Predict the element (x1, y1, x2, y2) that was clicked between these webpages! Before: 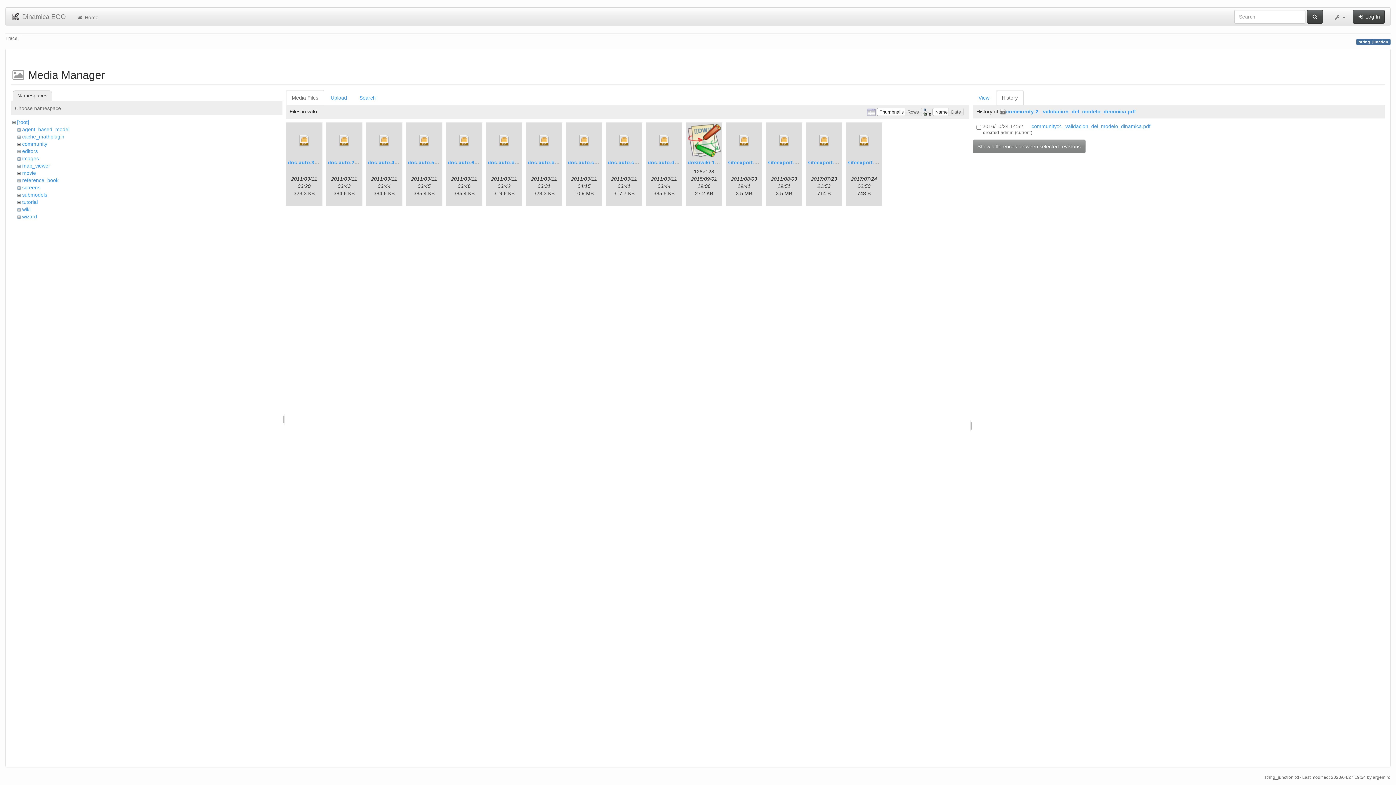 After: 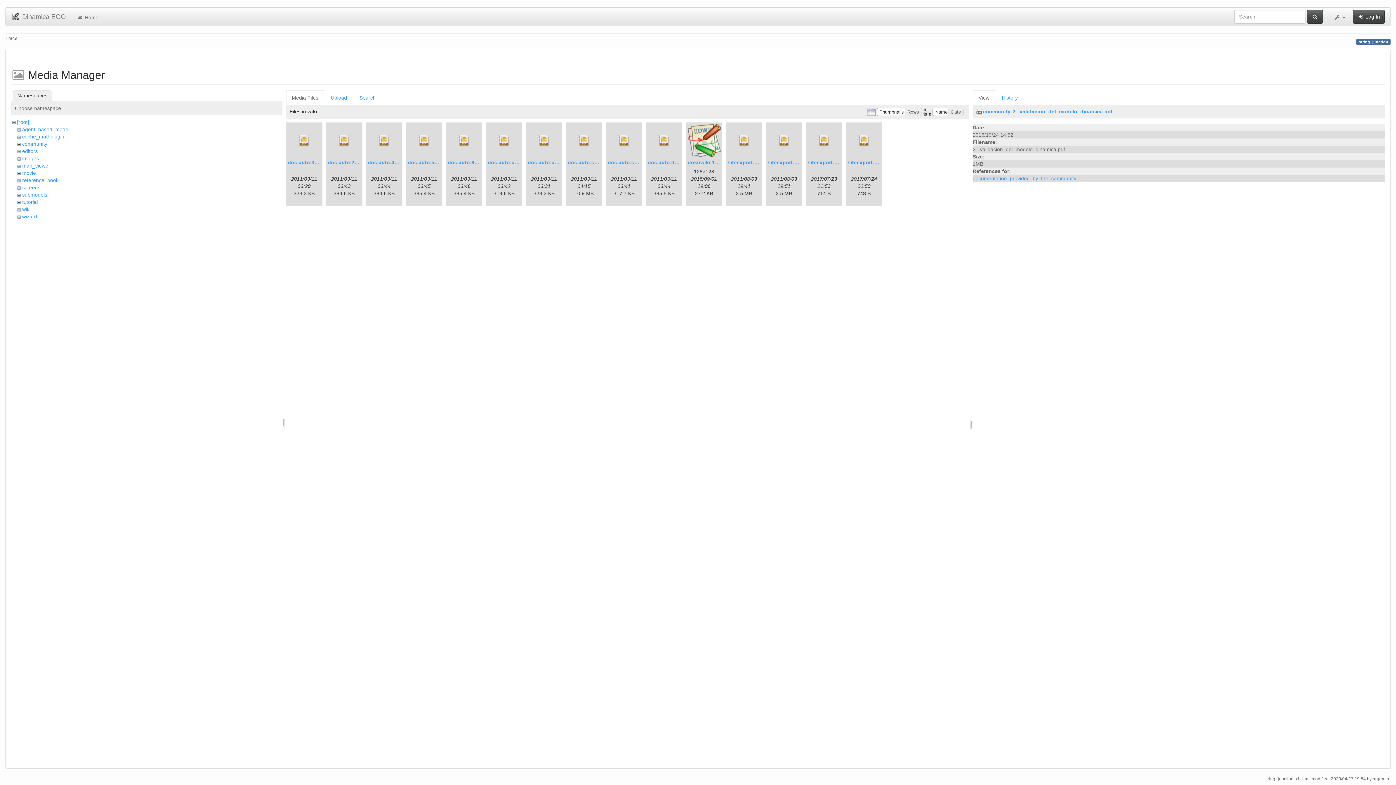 Action: label:  community:2._validacion_del_modelo_dinamica.pdf bbox: (1030, 123, 1150, 129)